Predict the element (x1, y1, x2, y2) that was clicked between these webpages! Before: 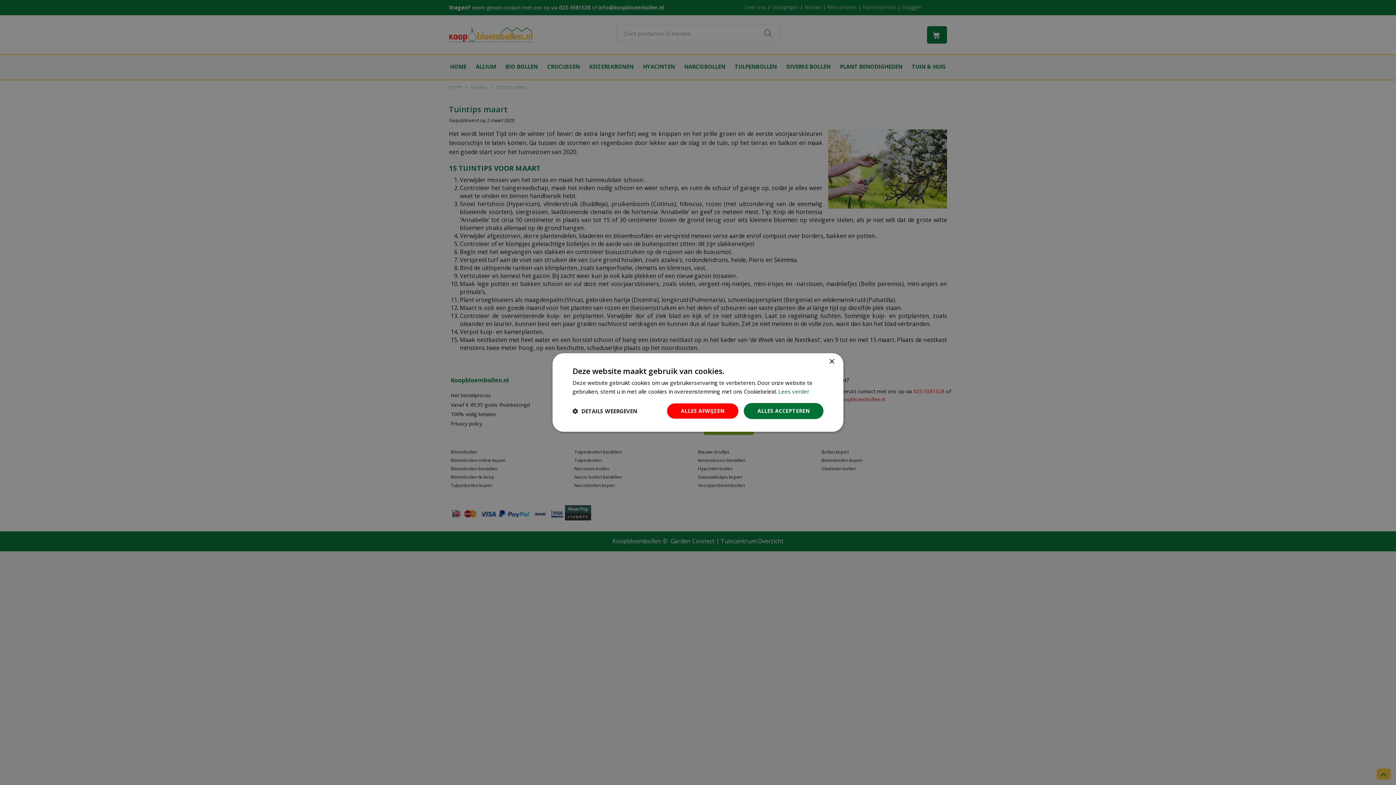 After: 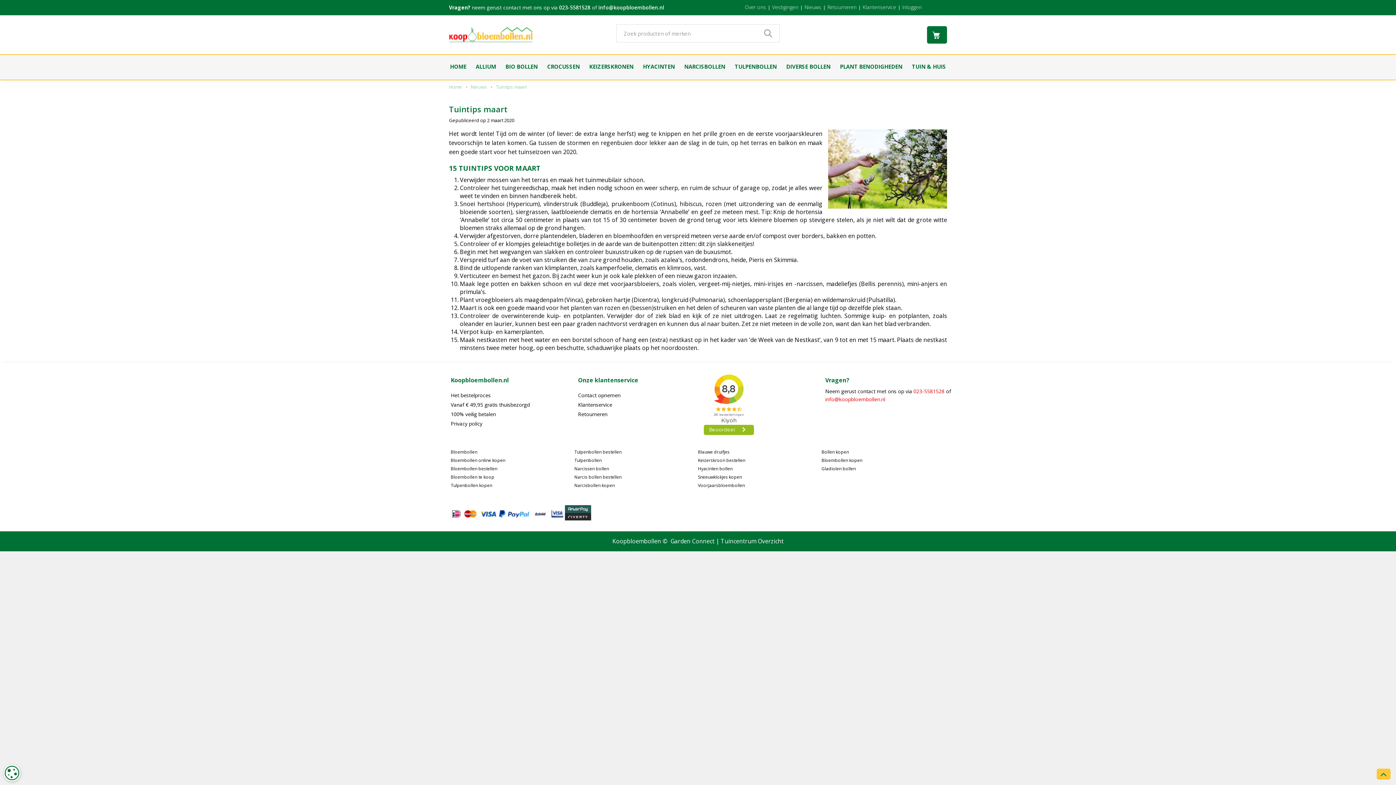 Action: label: ALLES ACCEPTEREN bbox: (743, 403, 823, 419)